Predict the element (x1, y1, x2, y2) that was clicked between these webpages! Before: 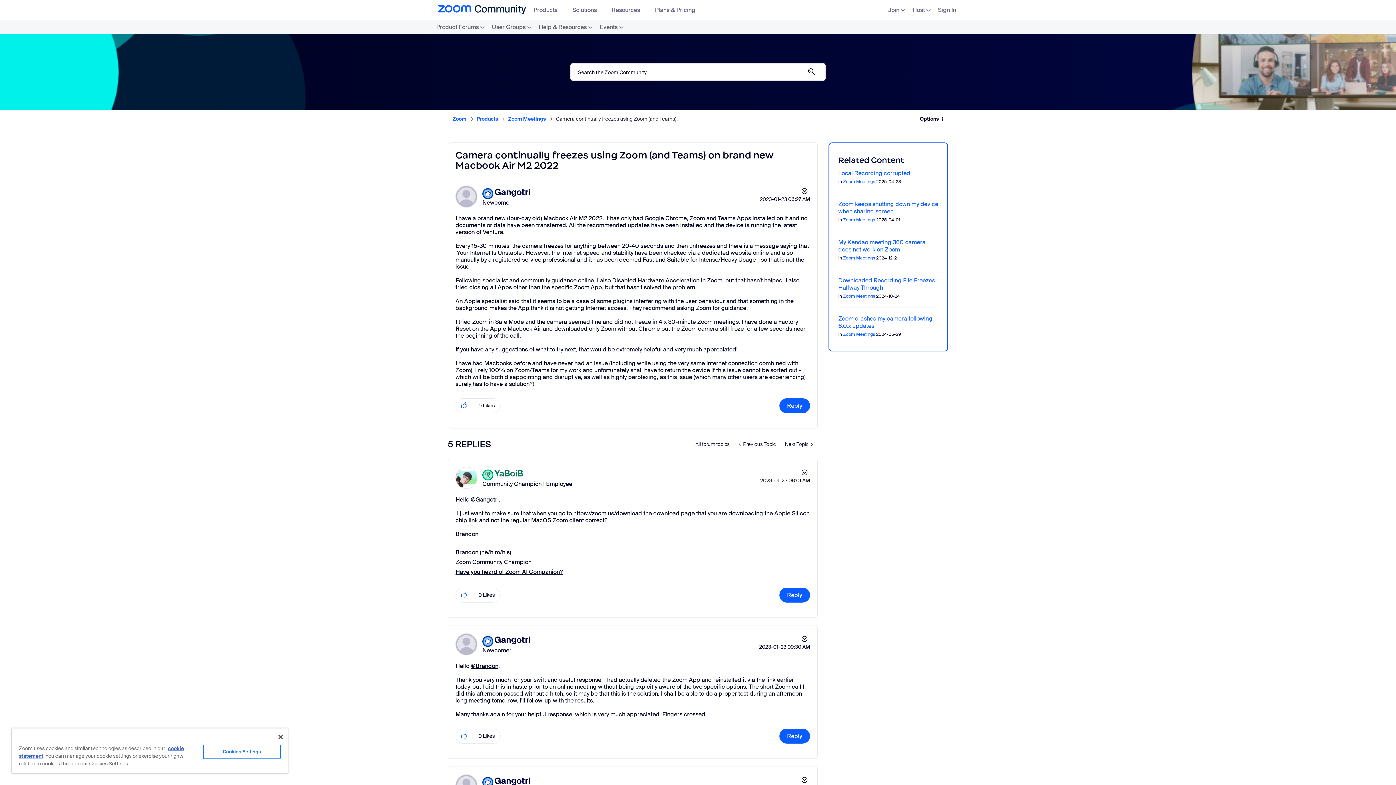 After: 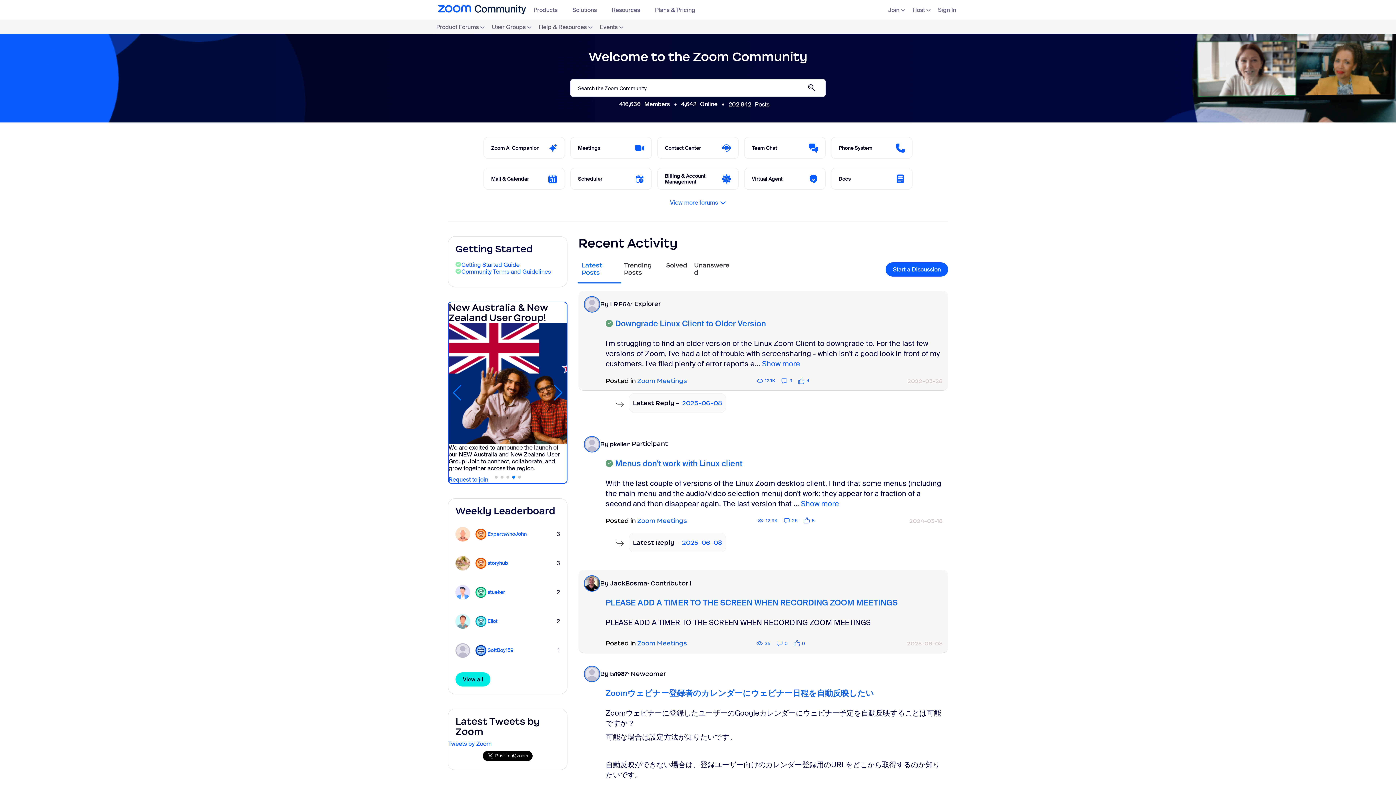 Action: bbox: (421, 0, 529, 19)